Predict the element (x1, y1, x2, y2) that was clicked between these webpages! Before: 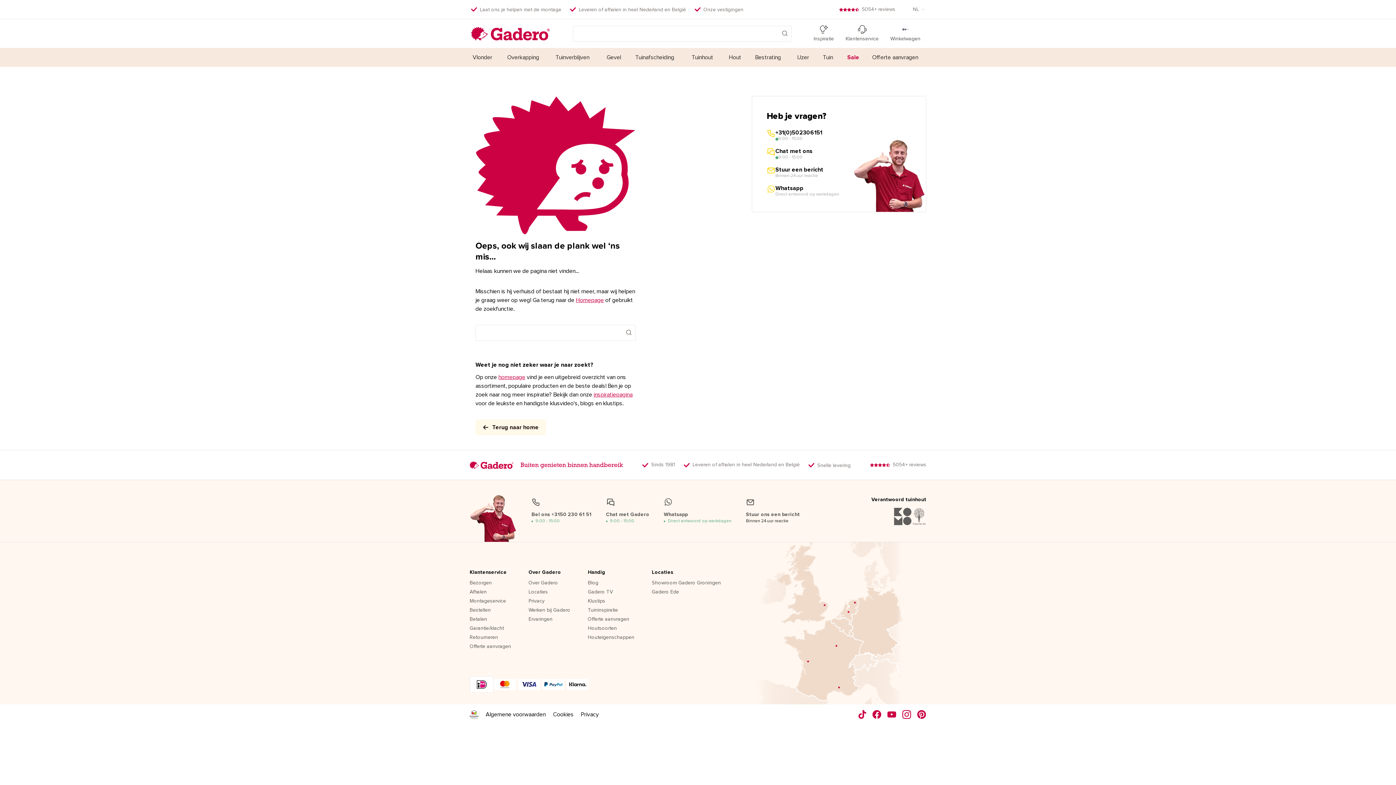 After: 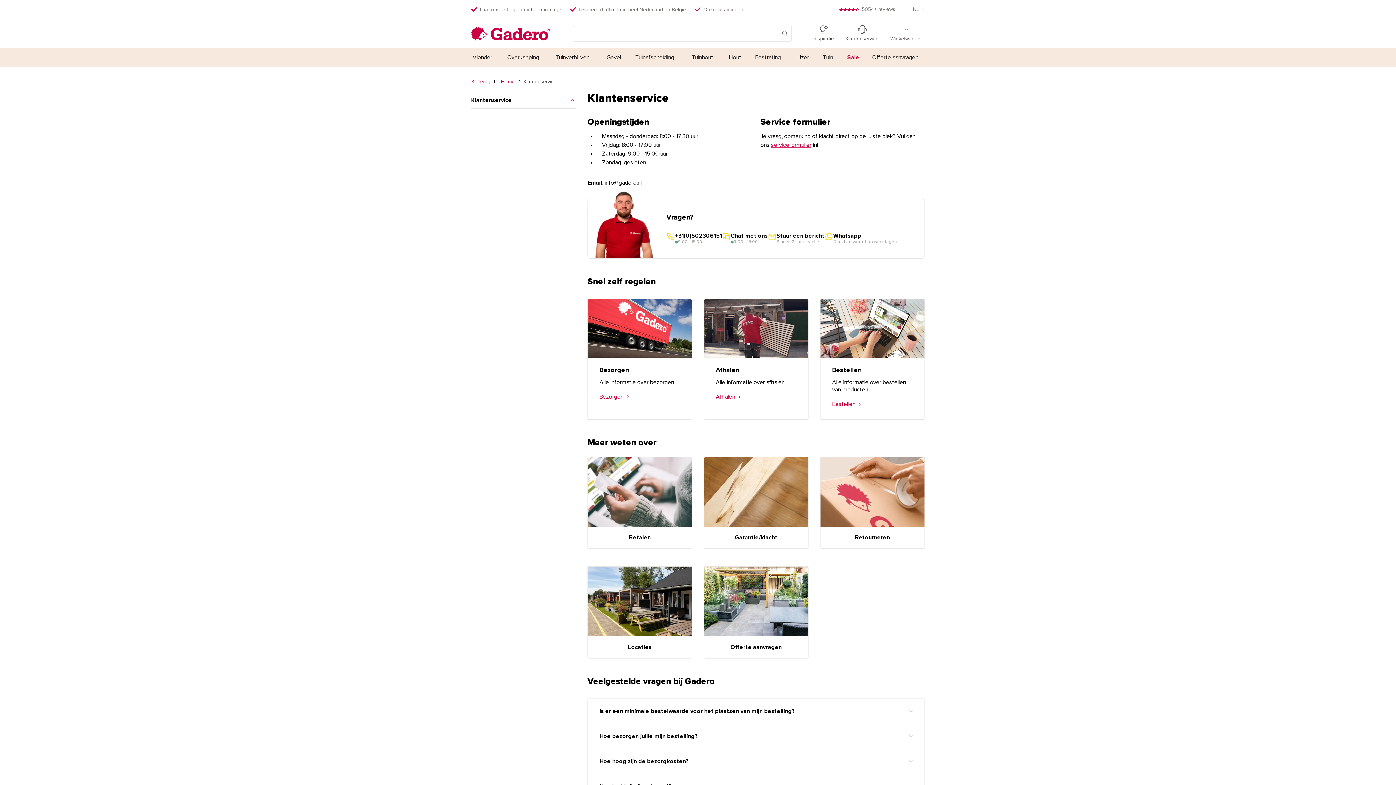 Action: label: Klantenservice bbox: (469, 569, 506, 580)